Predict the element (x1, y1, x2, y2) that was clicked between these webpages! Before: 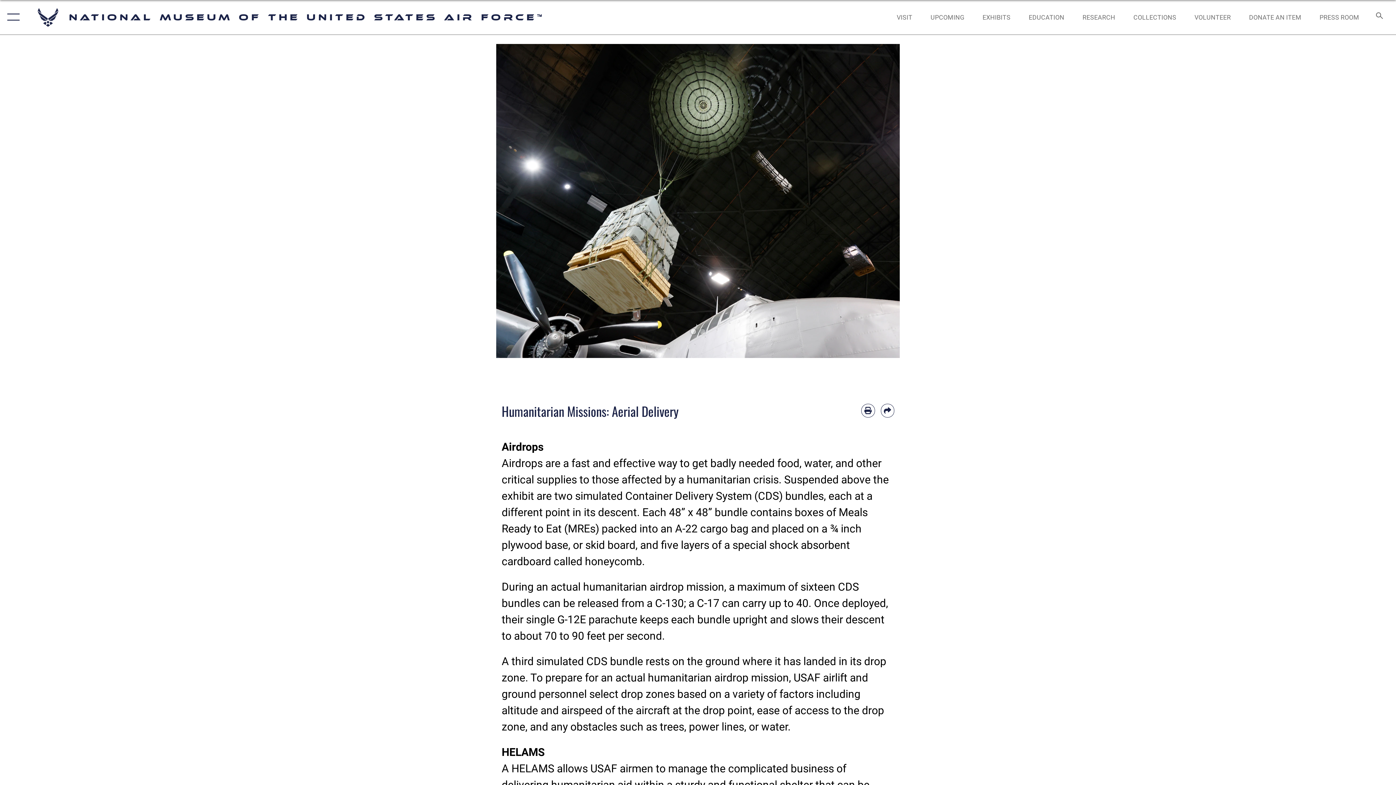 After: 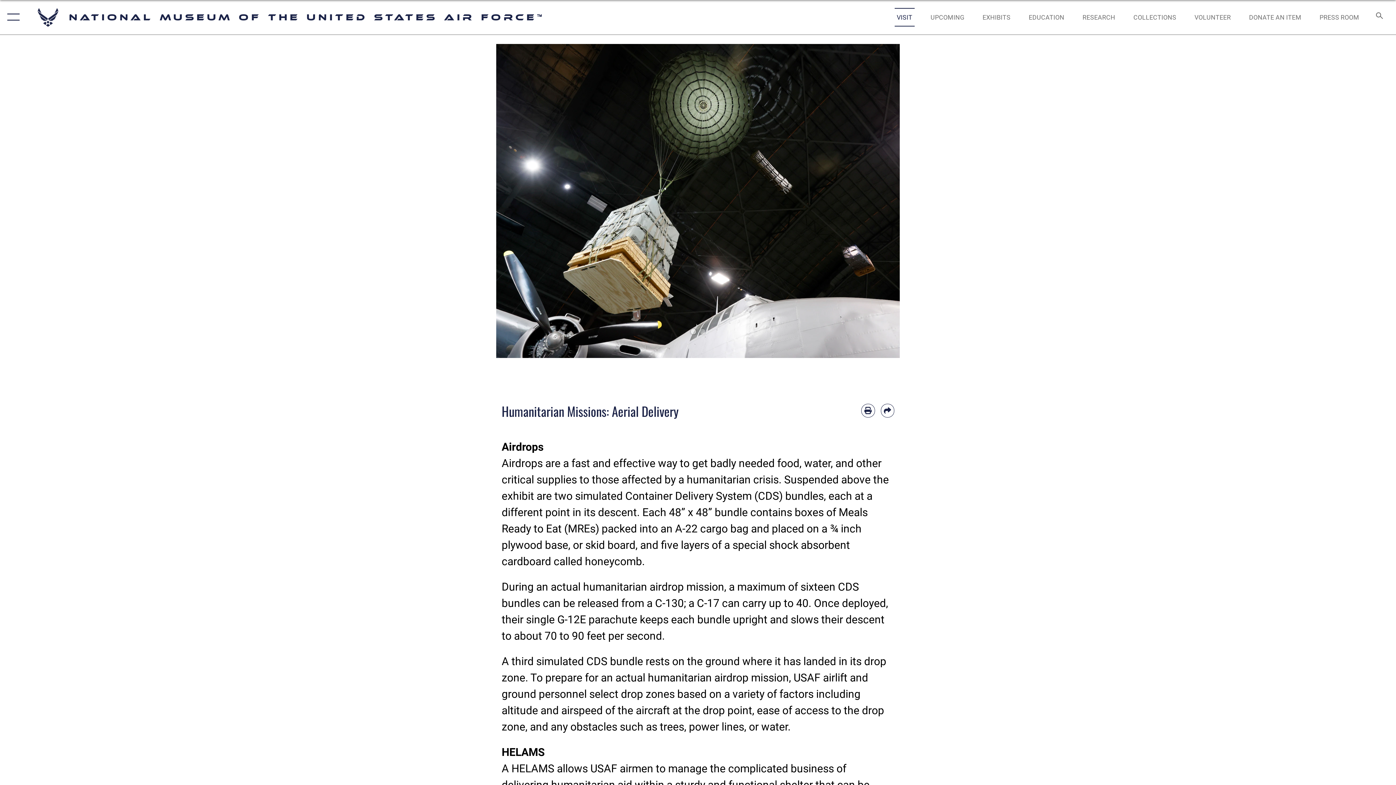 Action: label:  opens in a new window bbox: (890, 5, 919, 28)